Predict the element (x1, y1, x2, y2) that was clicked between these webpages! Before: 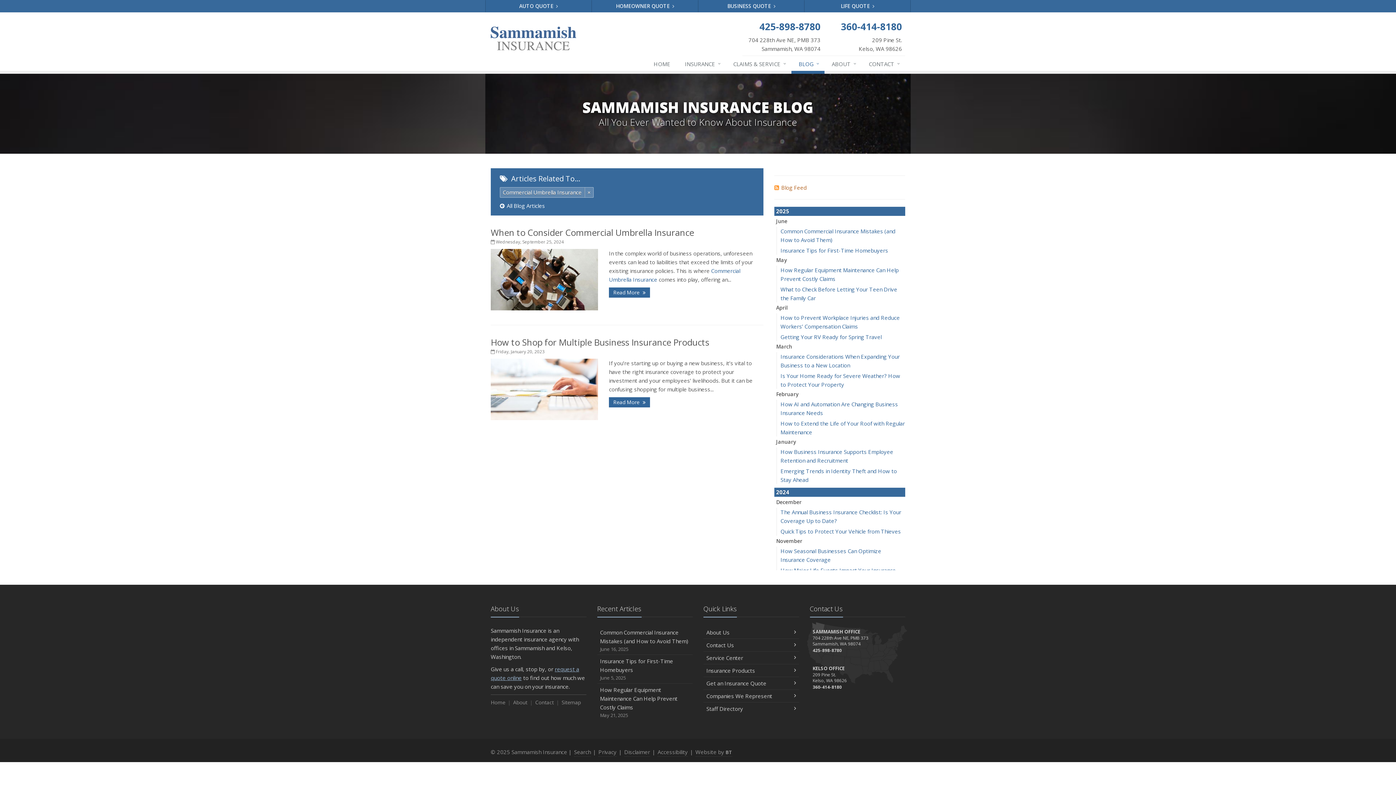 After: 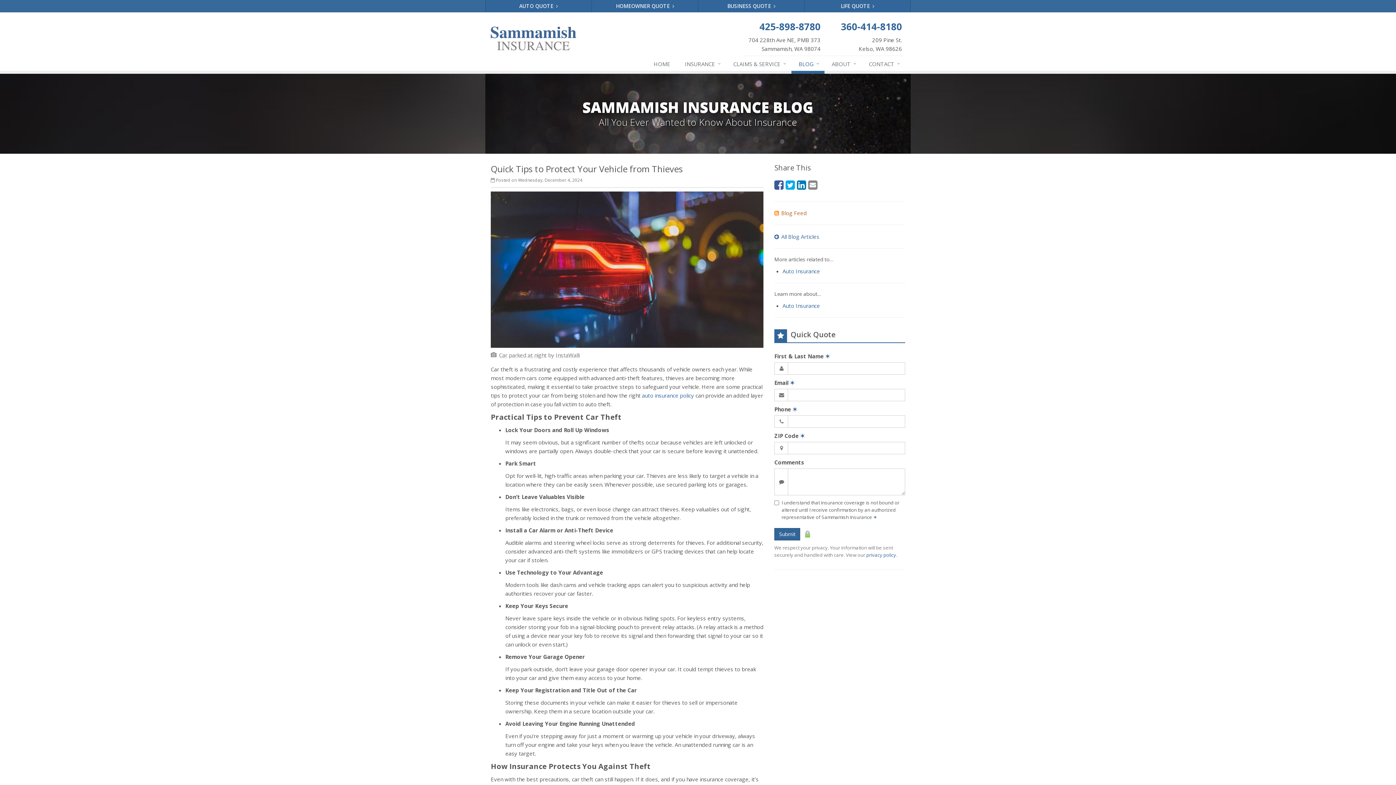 Action: label: Quick Tips to Protect Your Vehicle from Thieves bbox: (780, 528, 901, 535)